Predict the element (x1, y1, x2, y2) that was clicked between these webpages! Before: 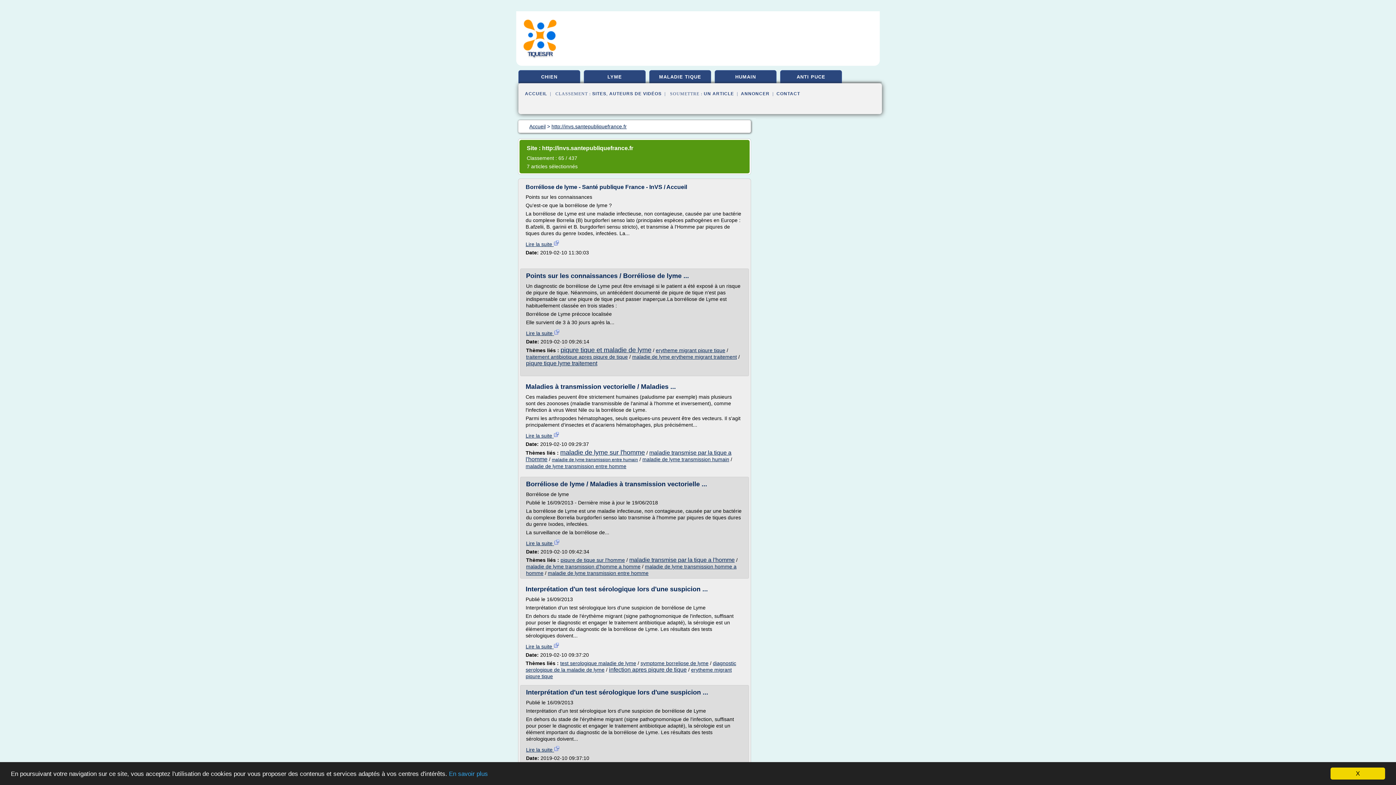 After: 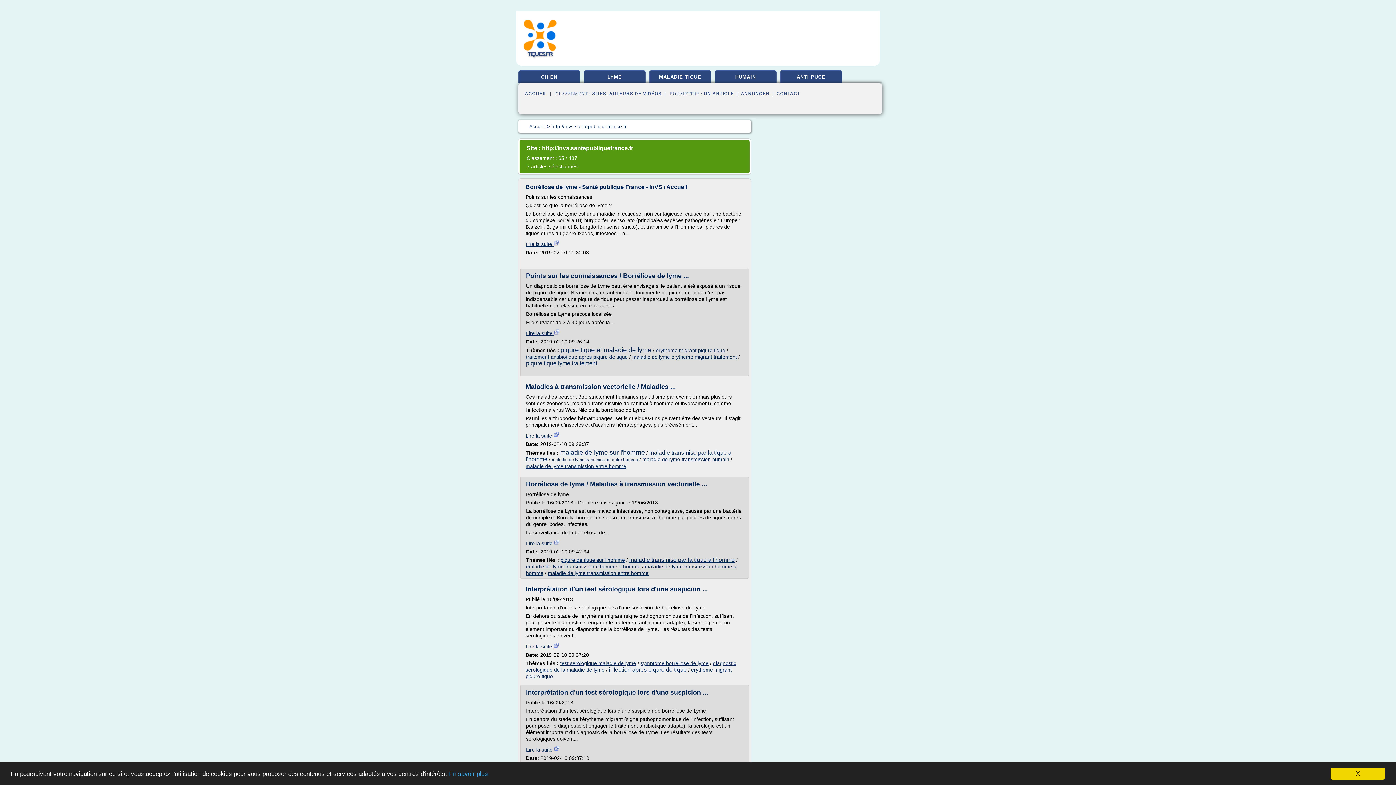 Action: bbox: (525, 433, 559, 438) label: Lire la suite 